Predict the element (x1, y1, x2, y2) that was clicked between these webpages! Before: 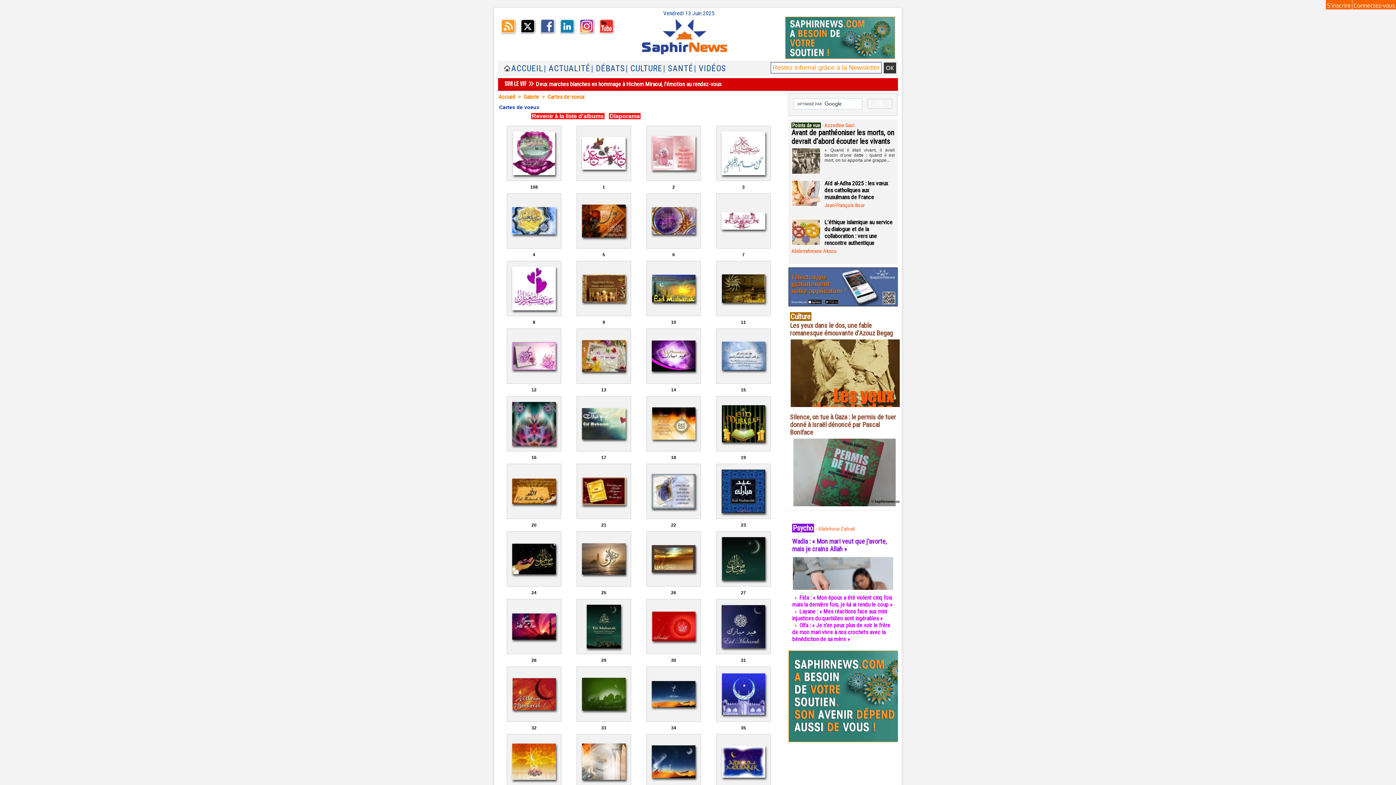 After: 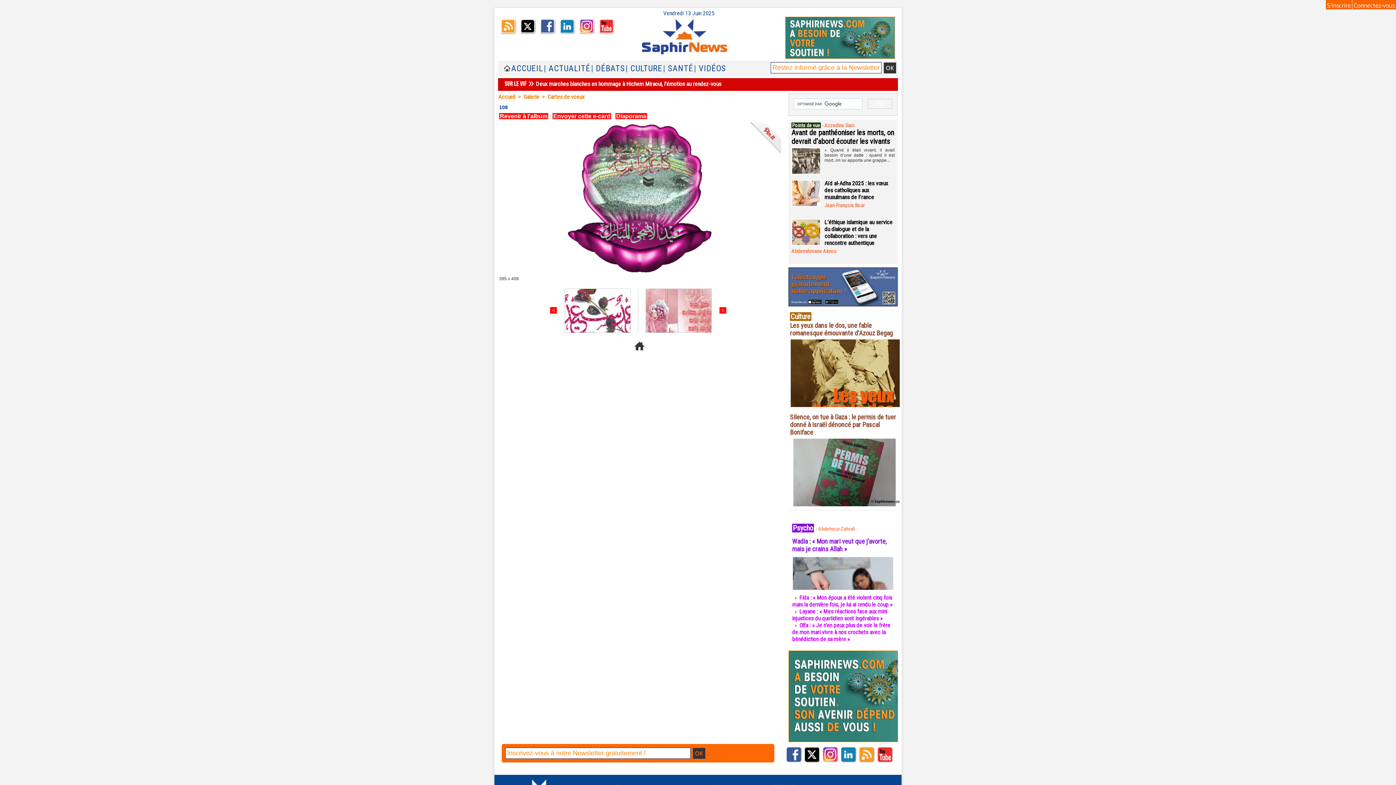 Action: bbox: (506, 125, 561, 181)